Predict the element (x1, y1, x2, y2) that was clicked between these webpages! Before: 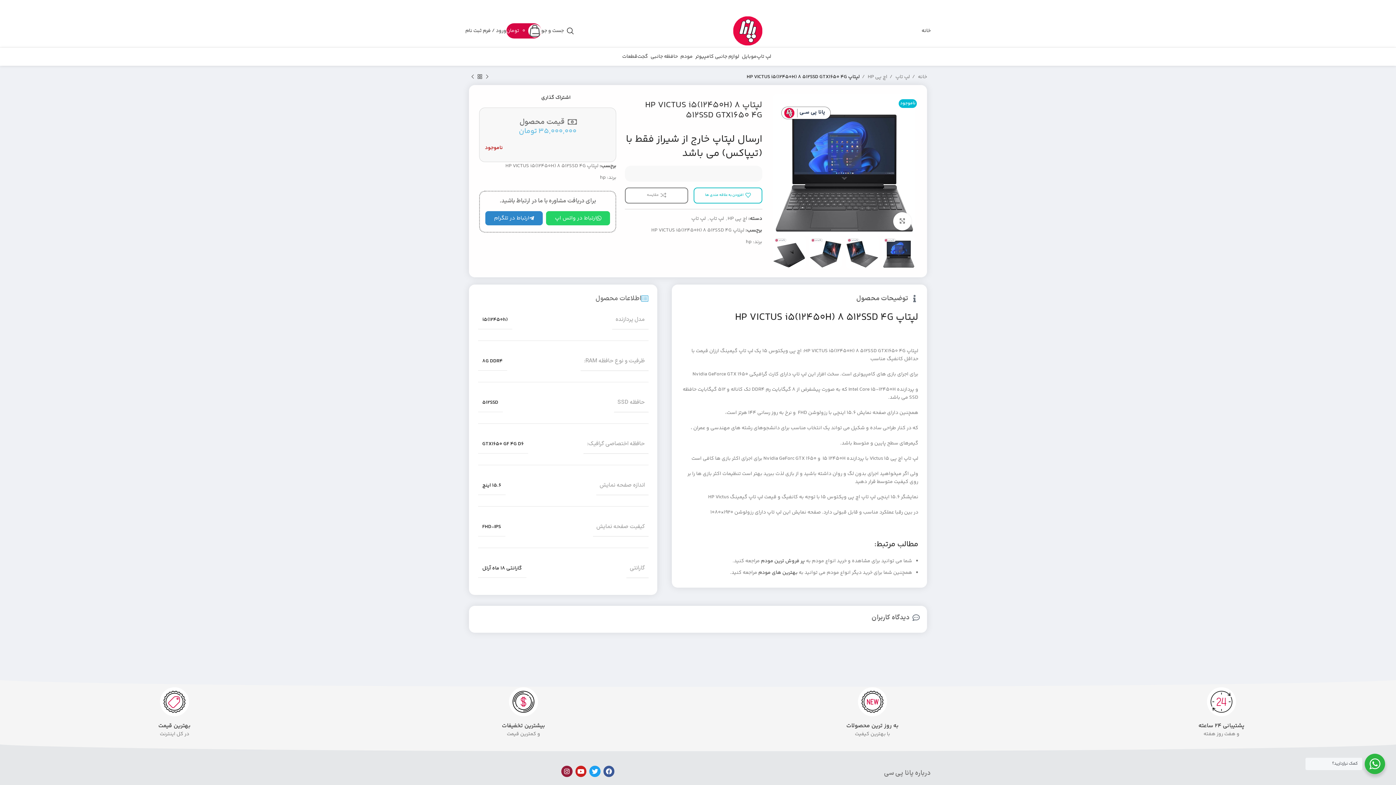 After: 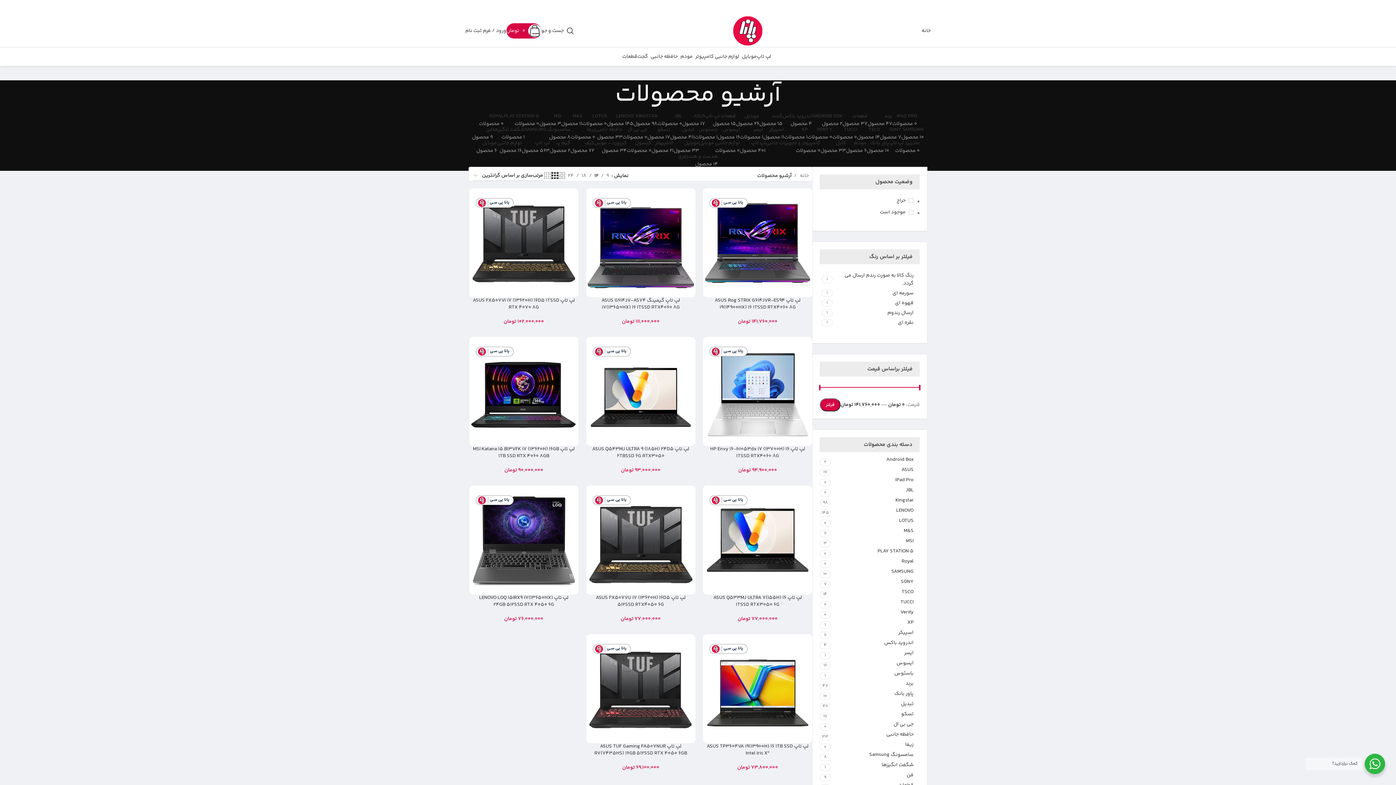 Action: bbox: (476, 73, 483, 80)